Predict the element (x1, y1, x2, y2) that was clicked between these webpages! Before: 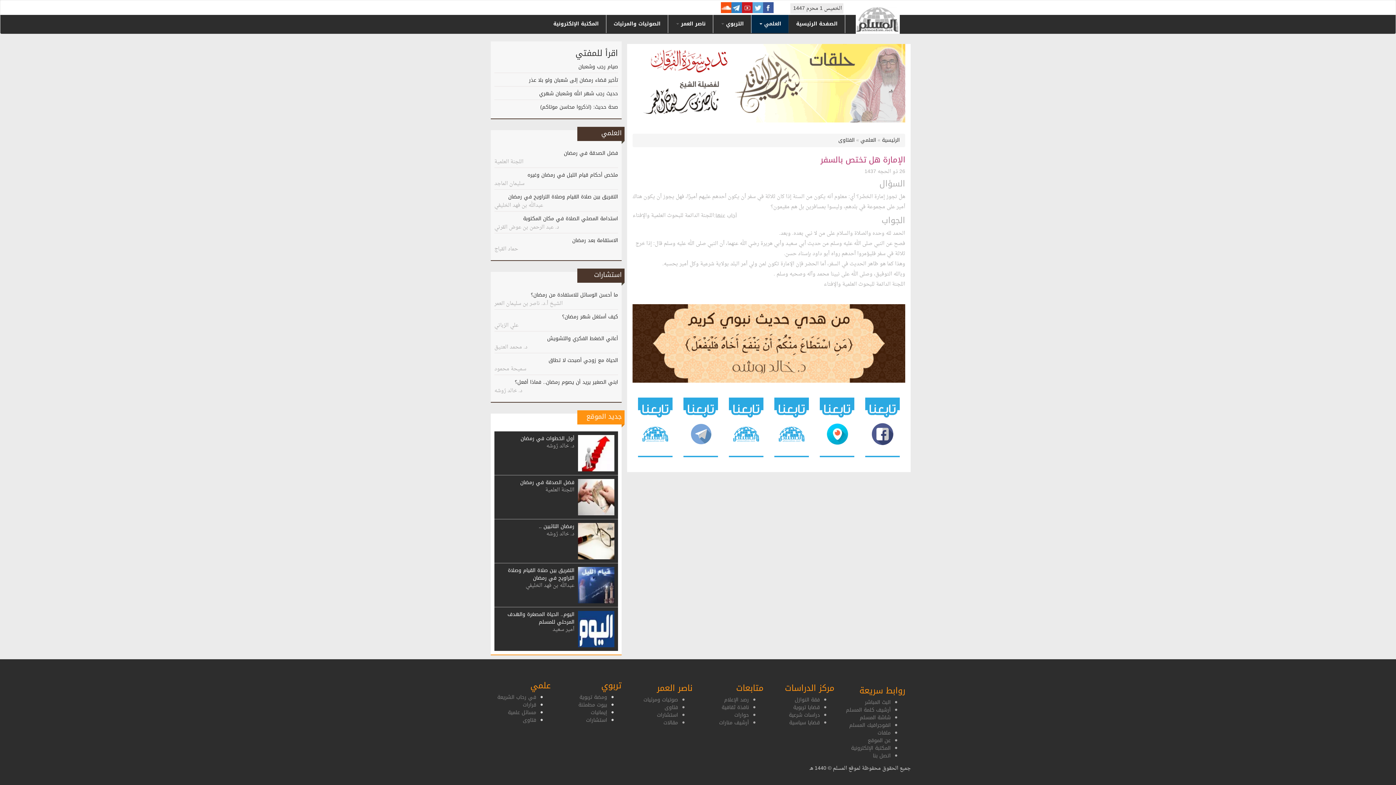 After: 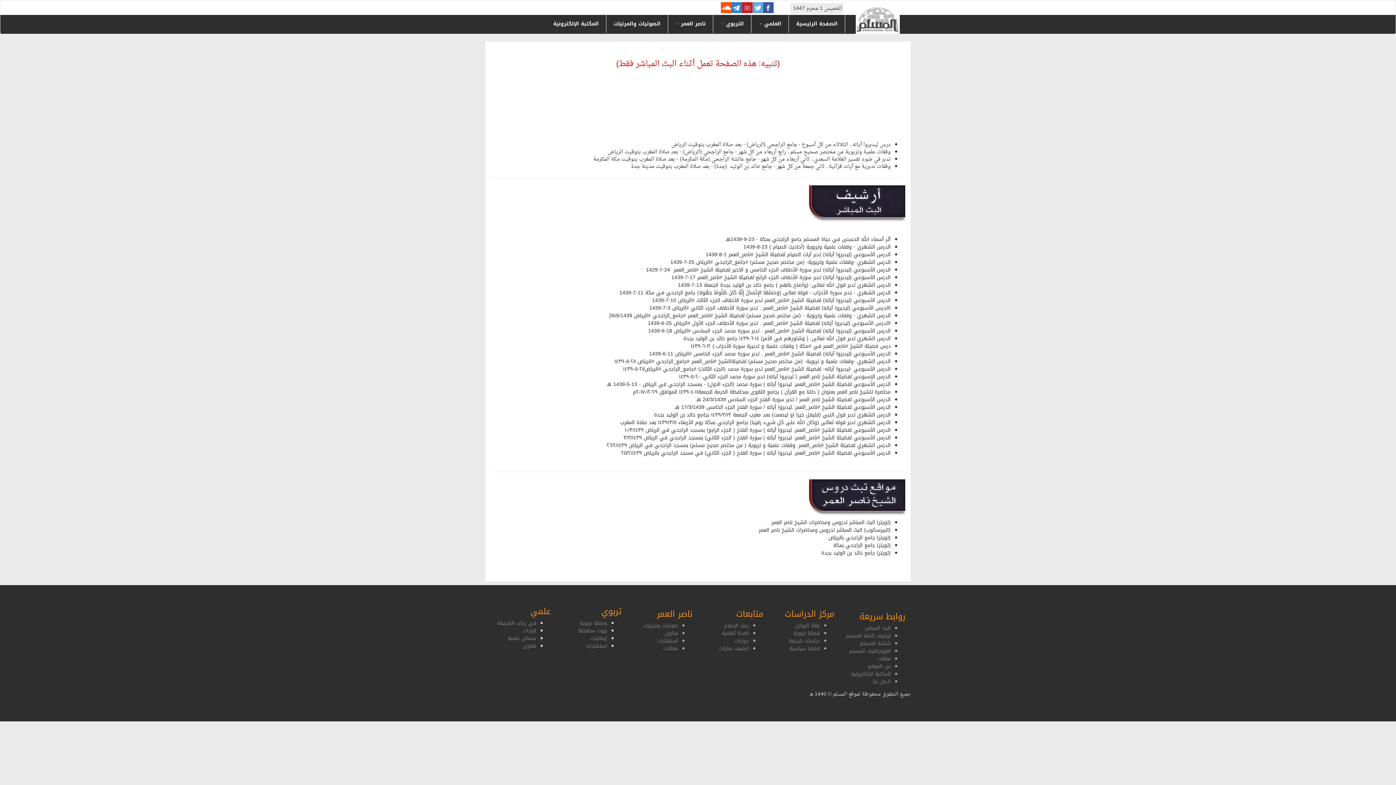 Action: bbox: (865, 697, 890, 707) label: البث المباشر